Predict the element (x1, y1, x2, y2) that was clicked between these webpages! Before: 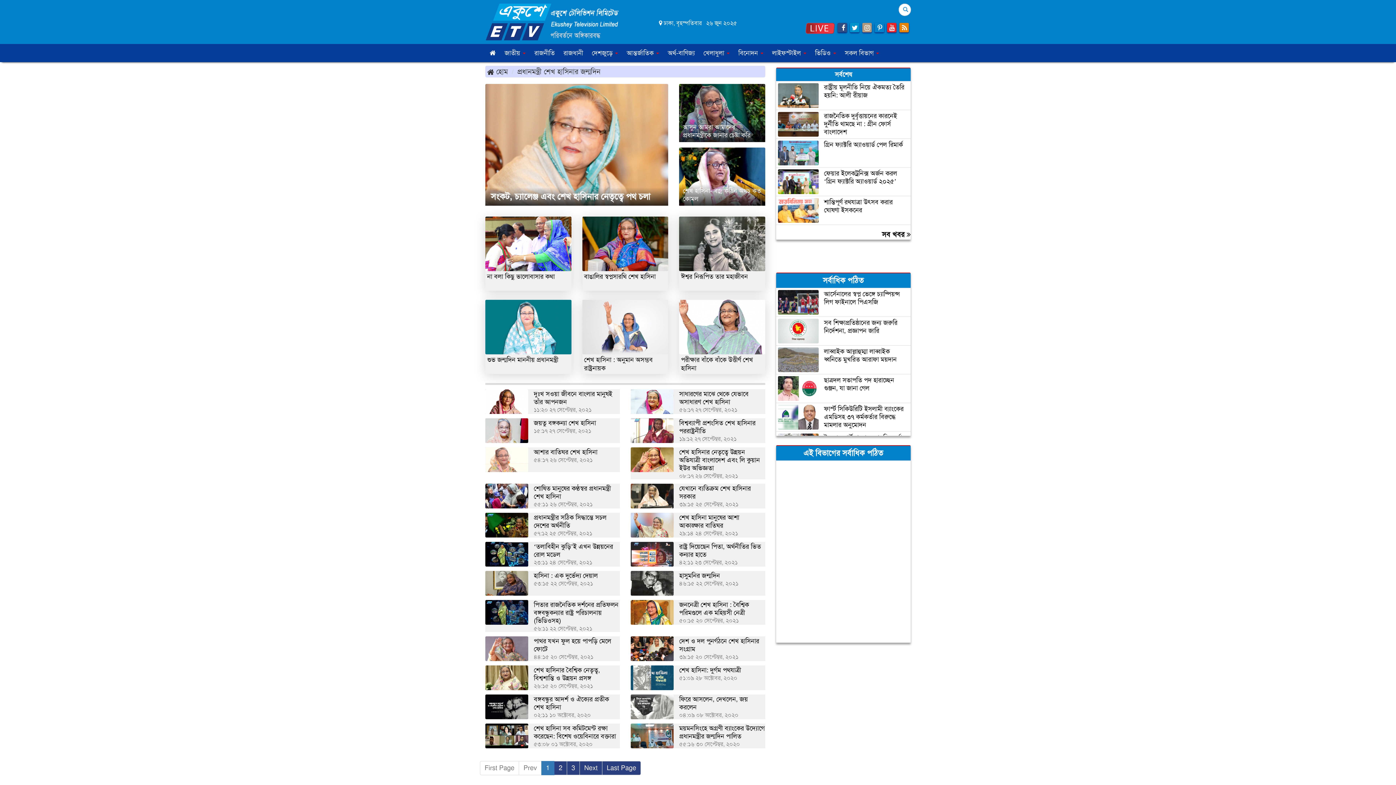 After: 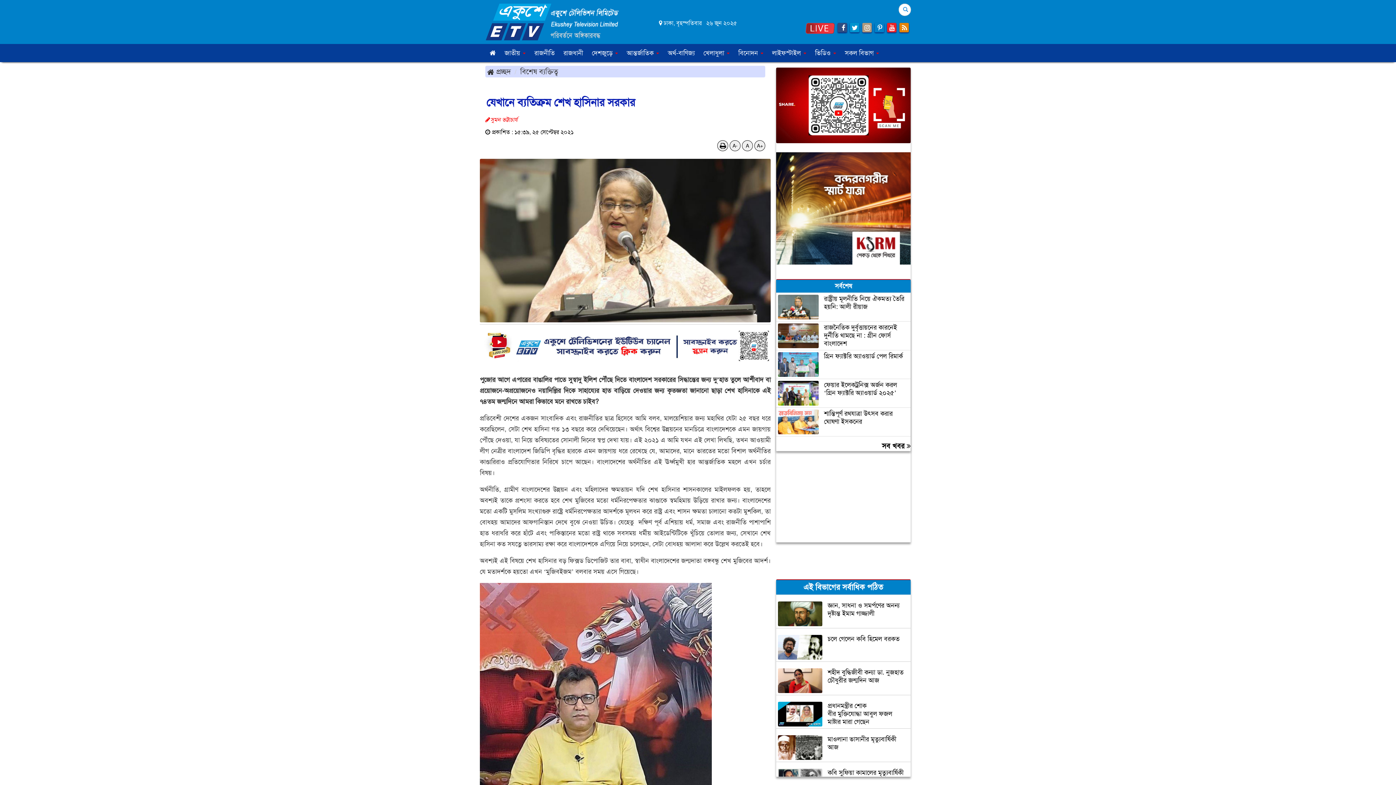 Action: bbox: (630, 484, 765, 508) label: যেখানে ব্যতিক্রম শেখ হাসিনার সরকার

৩৯:১৫ ২৫ সেপ্টেম্বর, ২০২১